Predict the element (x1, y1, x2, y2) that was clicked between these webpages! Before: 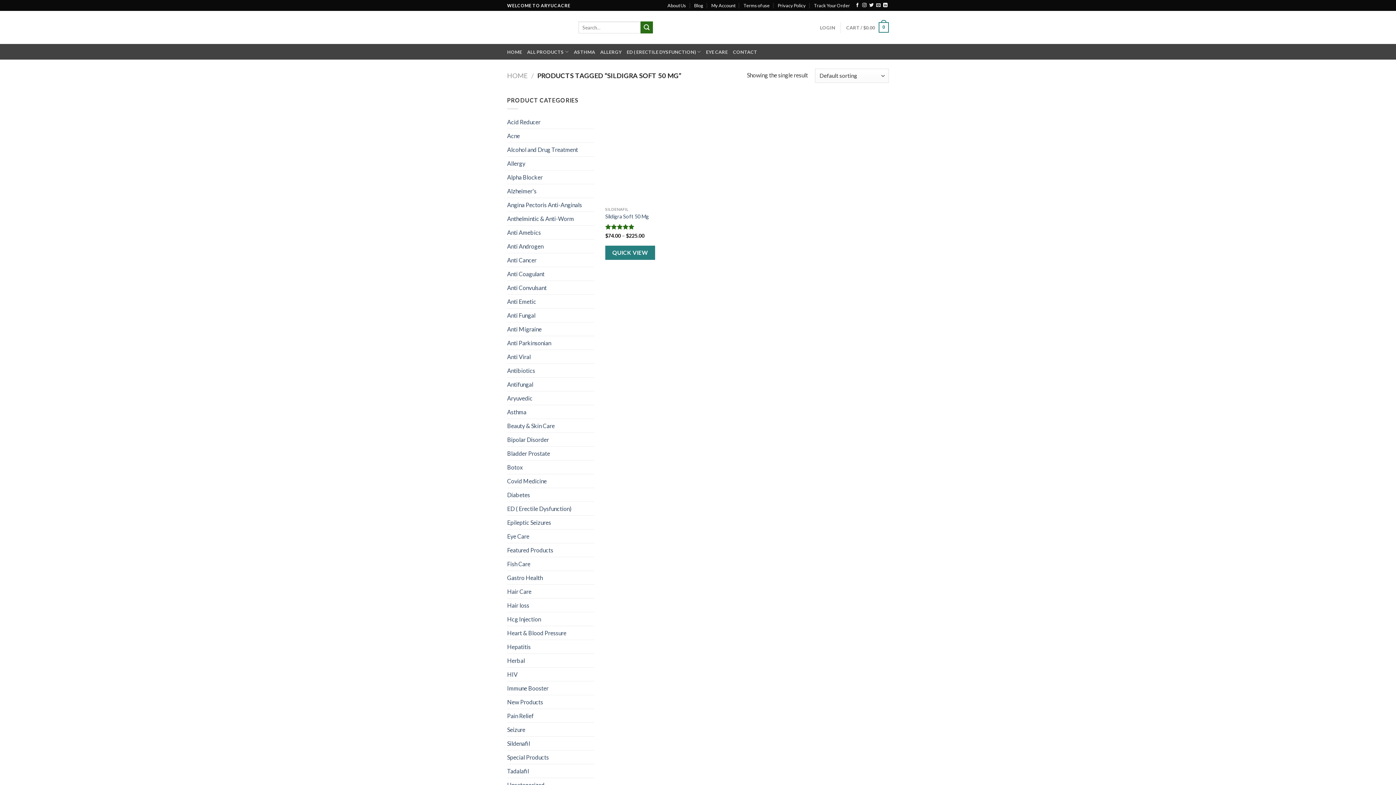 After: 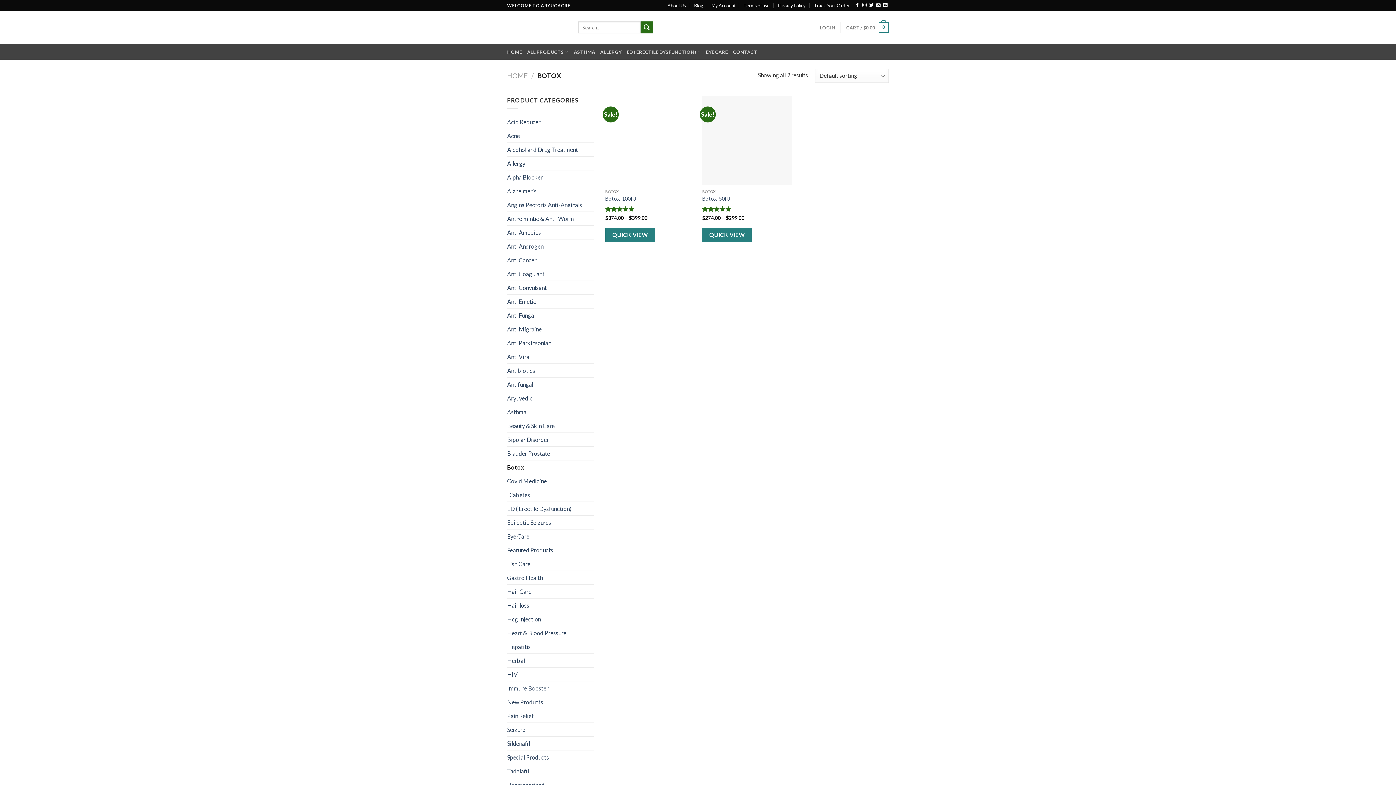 Action: bbox: (507, 460, 594, 474) label: Botox